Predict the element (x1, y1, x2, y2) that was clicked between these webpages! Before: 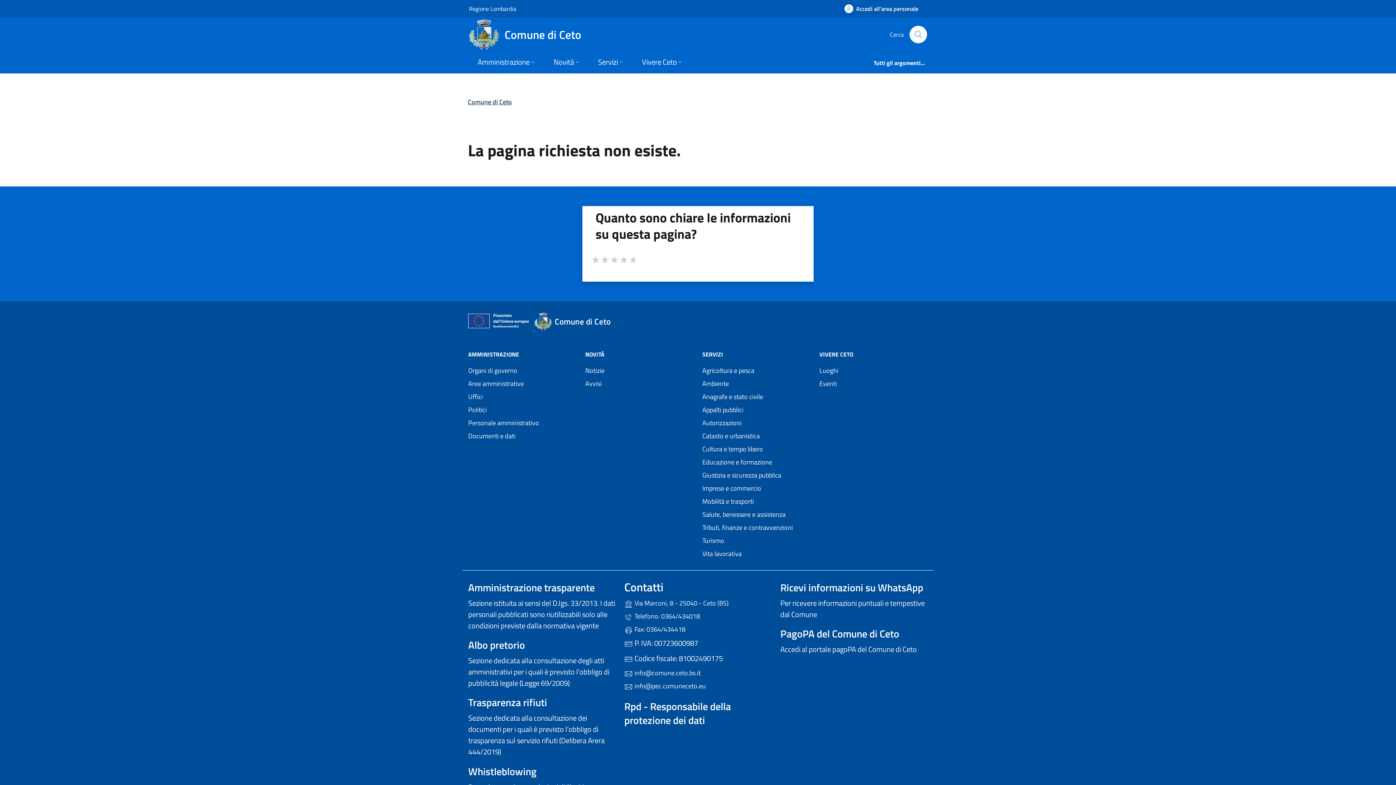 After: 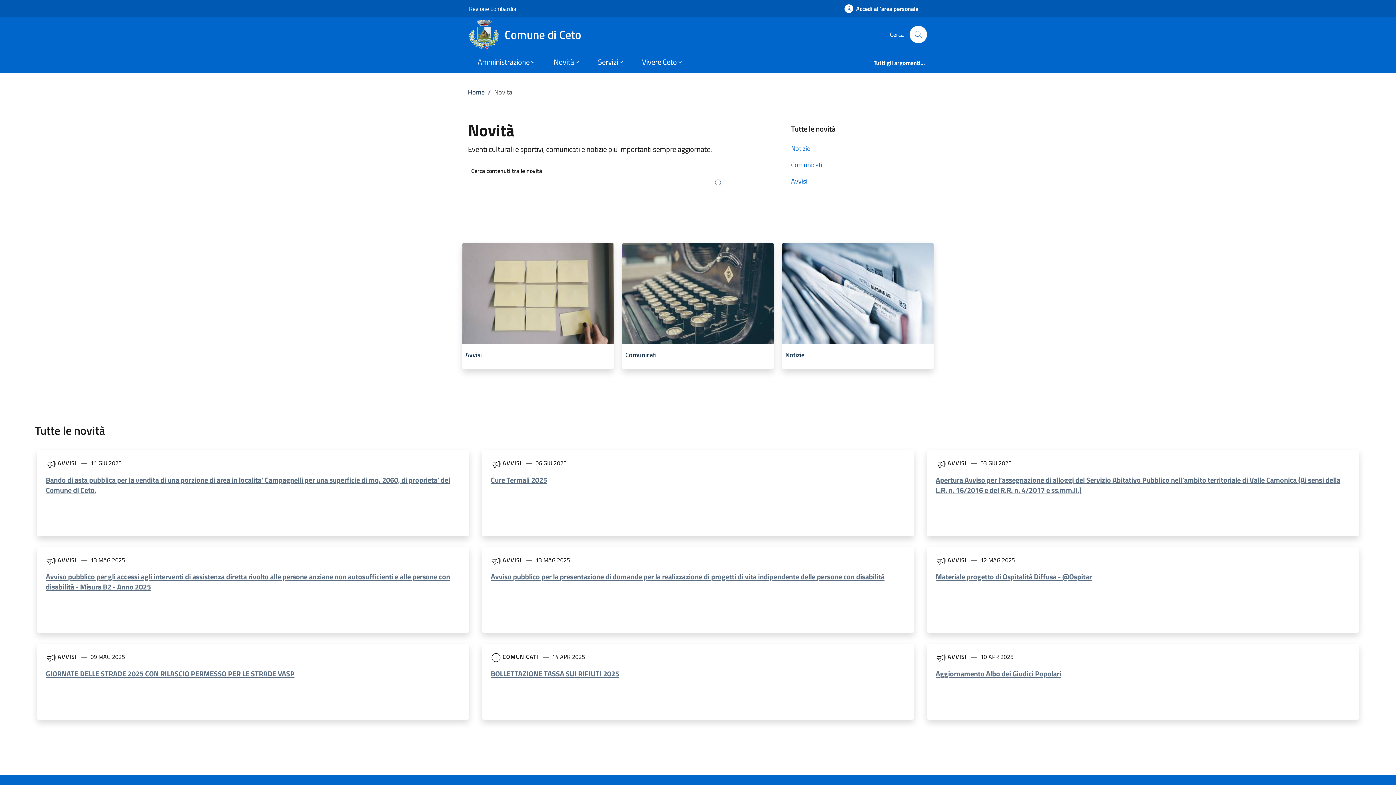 Action: label: NOVITÀ bbox: (585, 349, 604, 359)